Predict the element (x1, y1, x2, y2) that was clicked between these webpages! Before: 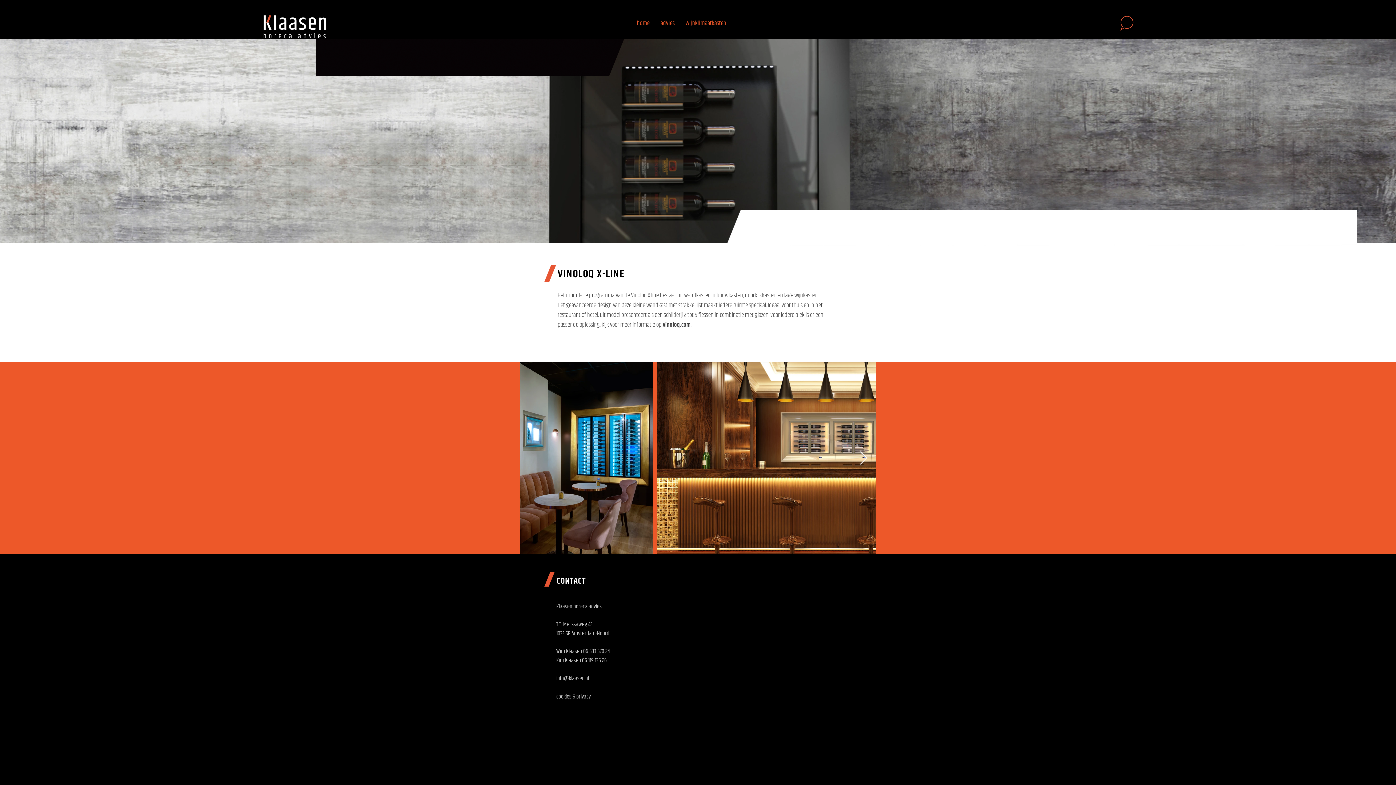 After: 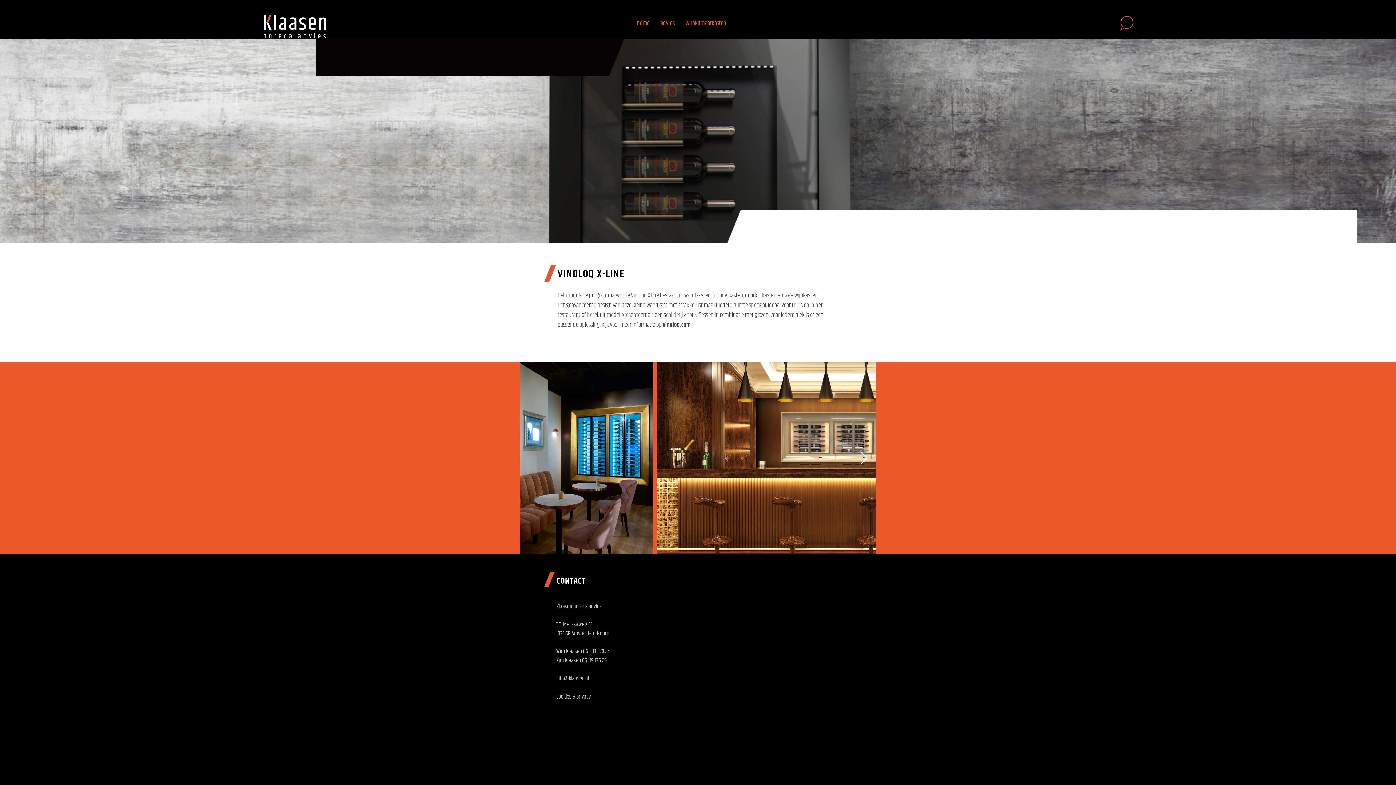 Action: bbox: (859, 451, 868, 465) label: Next Item